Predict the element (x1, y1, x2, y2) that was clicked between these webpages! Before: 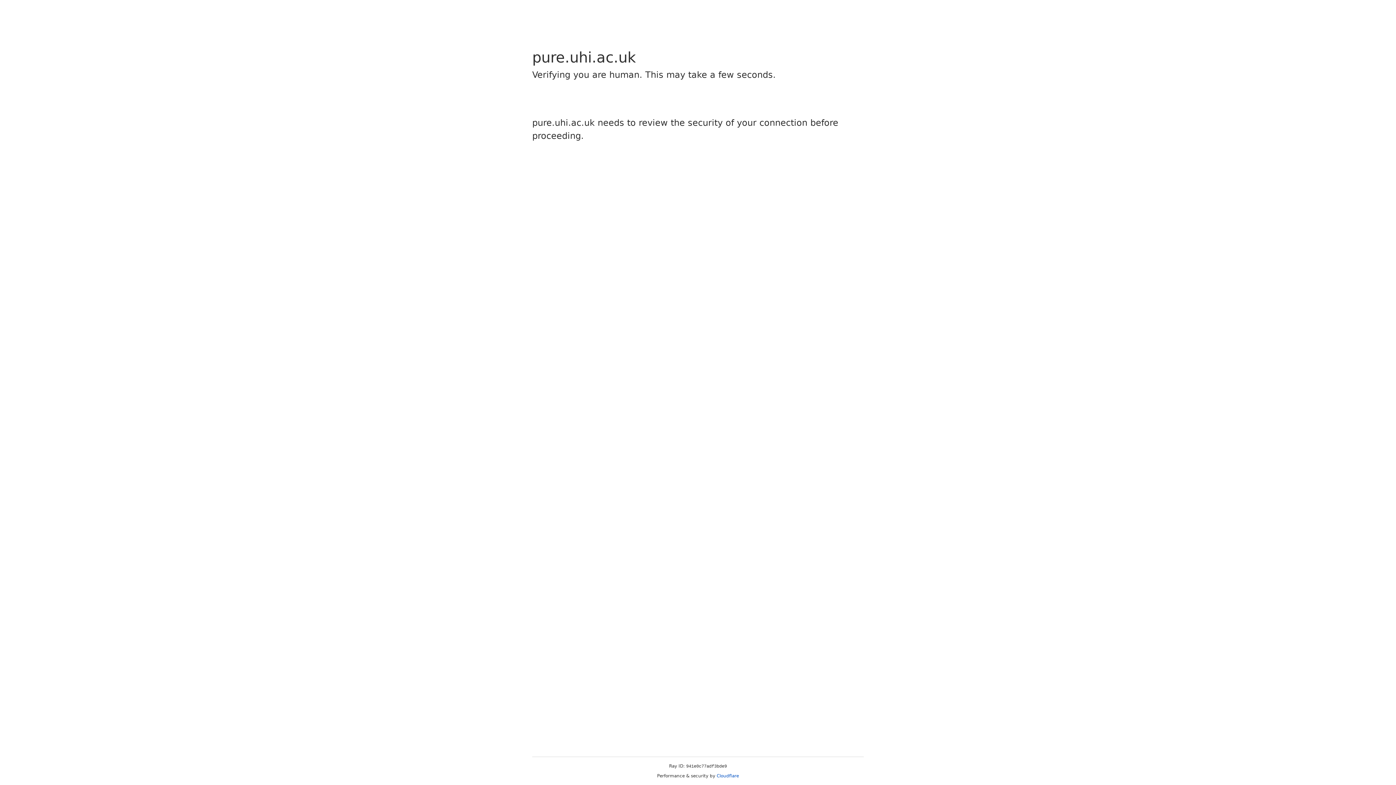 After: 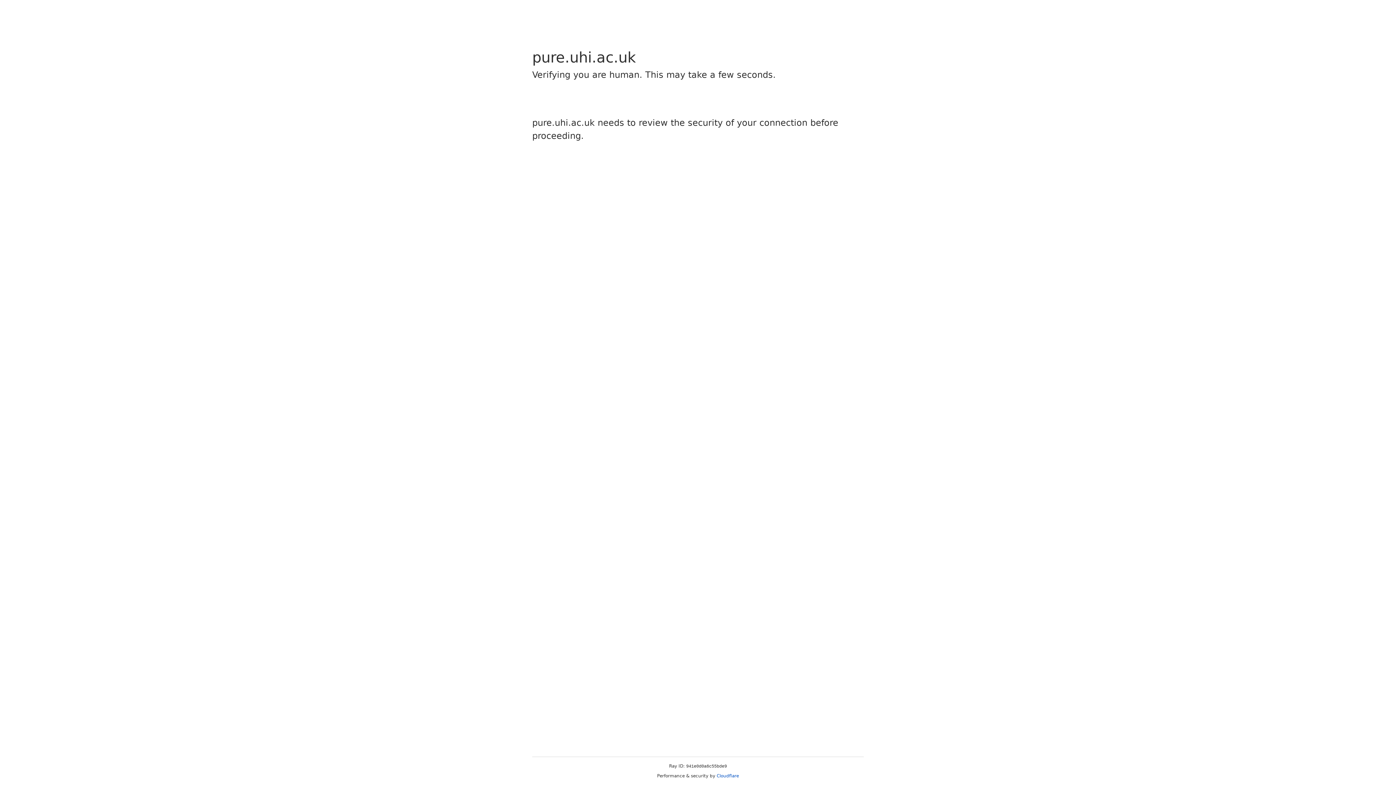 Action: bbox: (716, 773, 739, 778) label: Cloudflare